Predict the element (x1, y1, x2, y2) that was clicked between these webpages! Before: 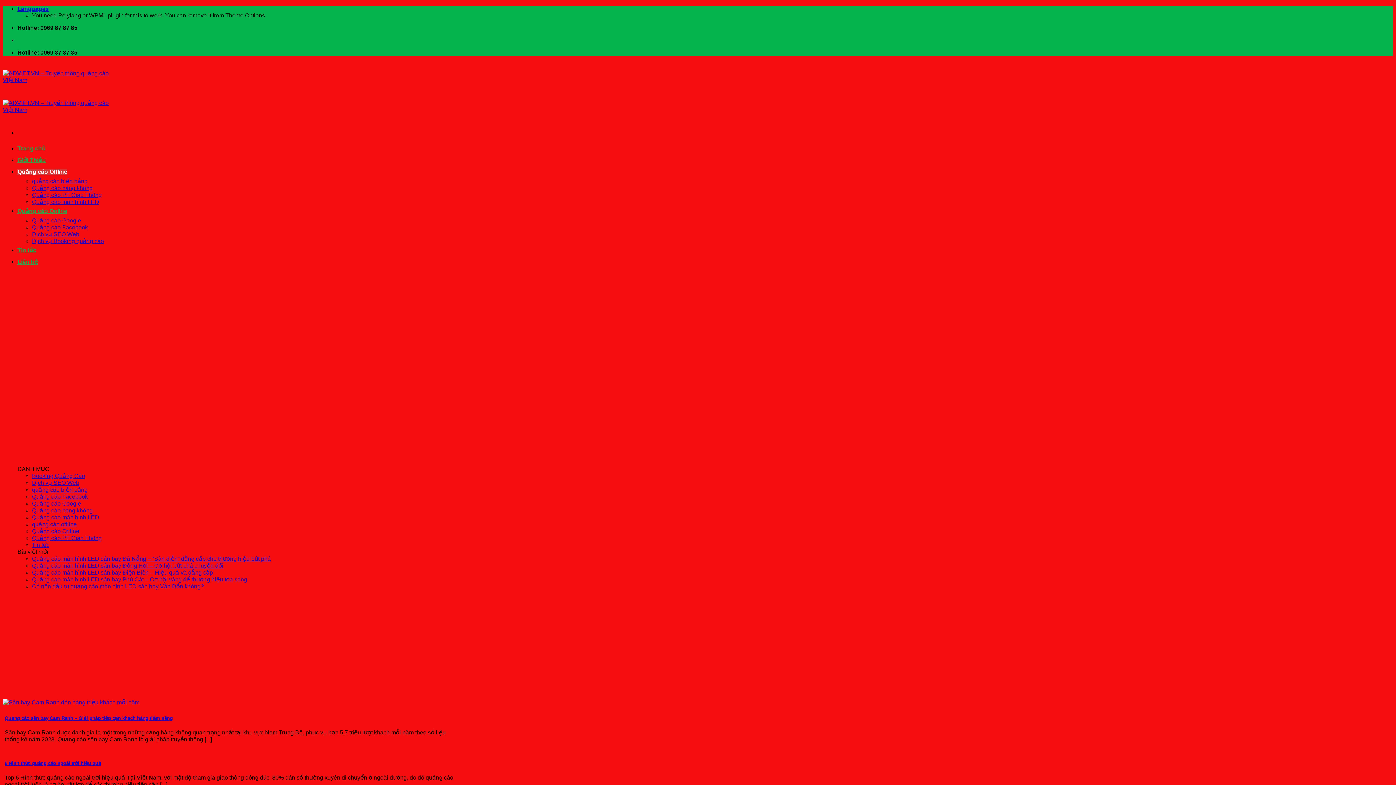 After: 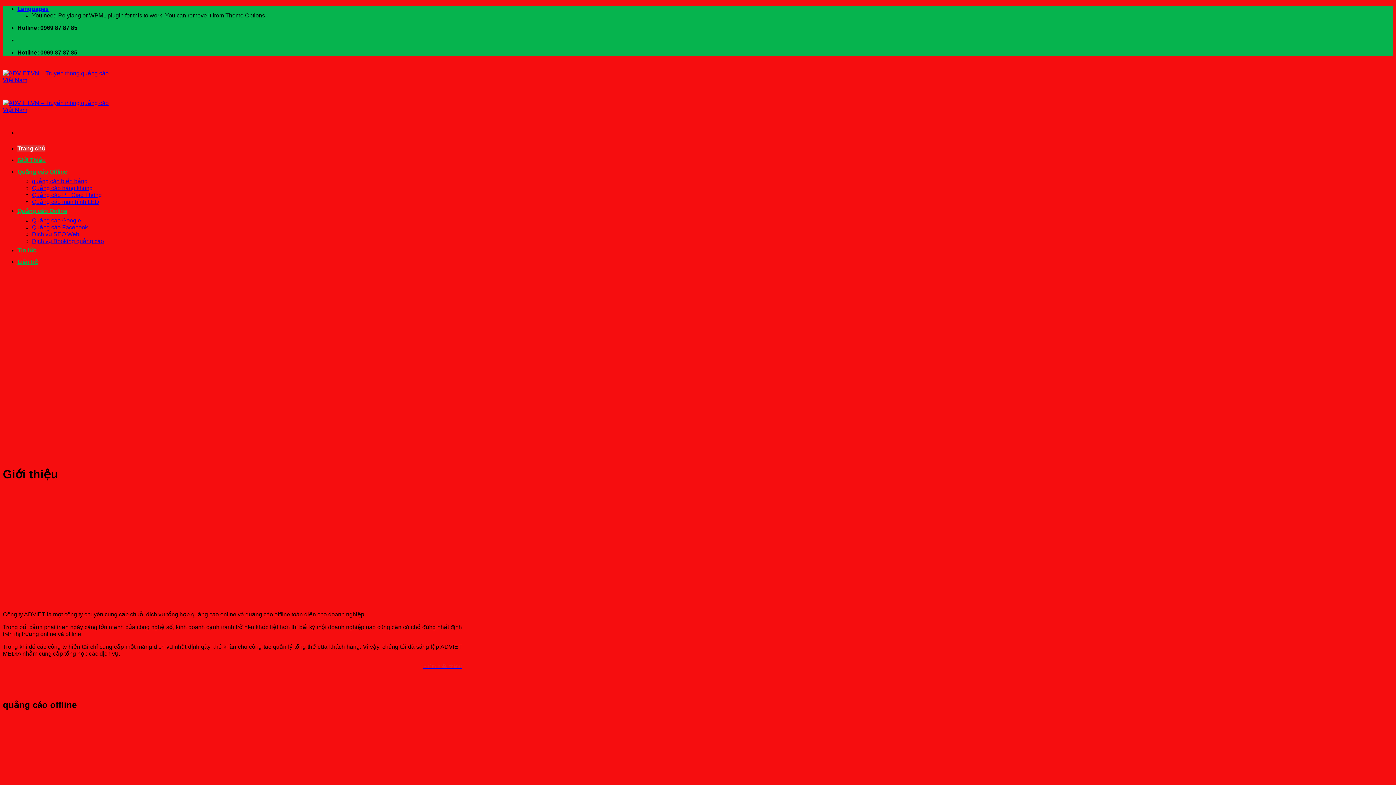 Action: label: Trang chủ bbox: (17, 145, 45, 151)